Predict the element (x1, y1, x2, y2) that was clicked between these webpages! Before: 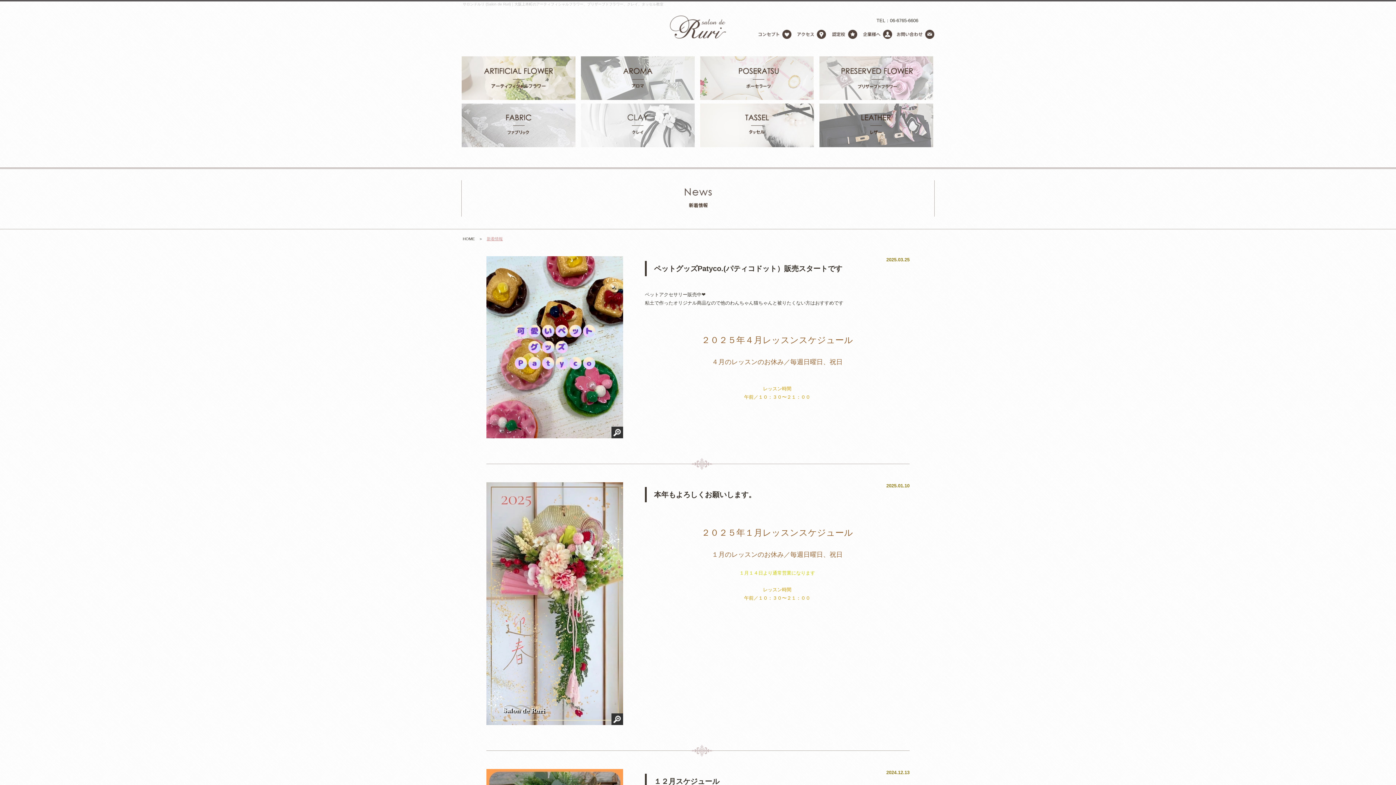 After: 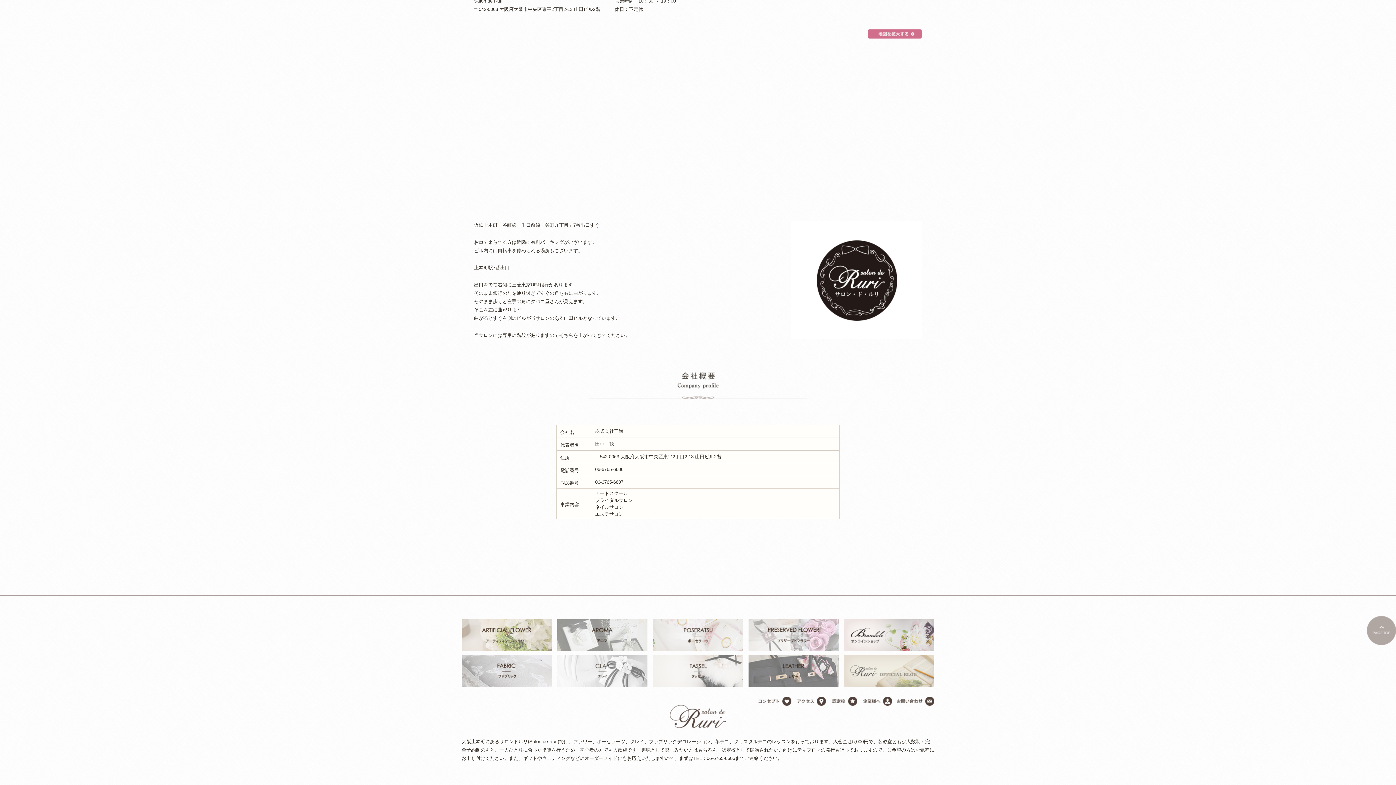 Action: bbox: (796, 33, 826, 39)